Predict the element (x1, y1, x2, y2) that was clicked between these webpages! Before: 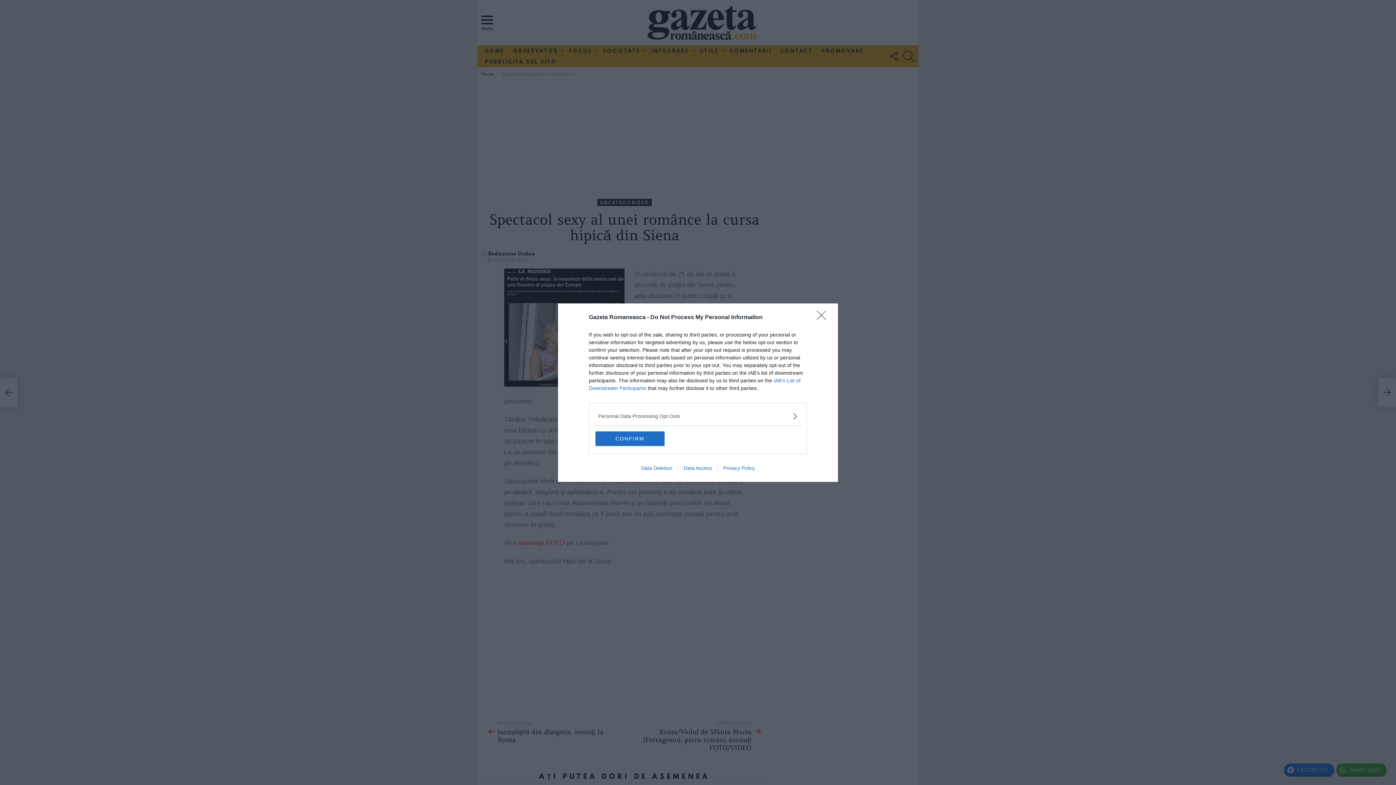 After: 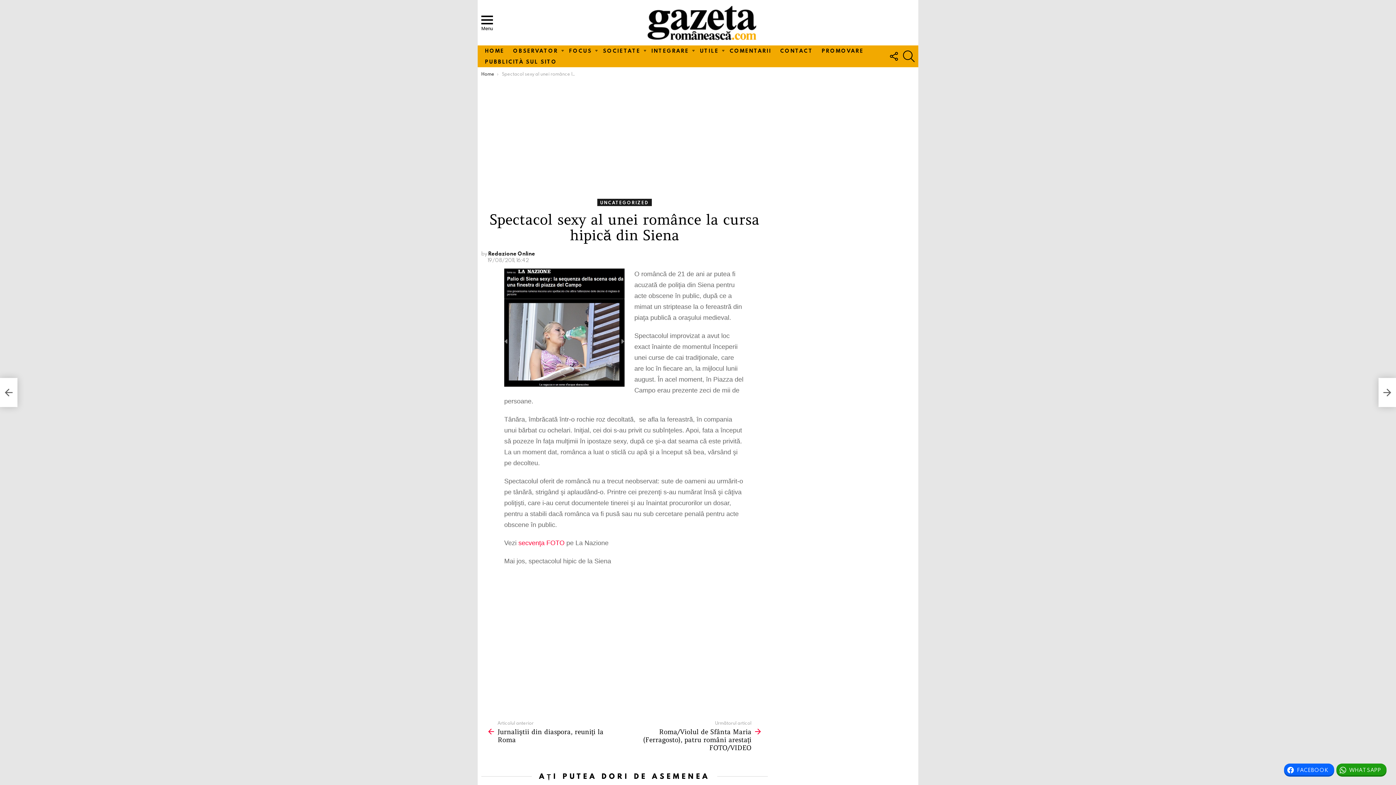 Action: bbox: (595, 431, 664, 446) label: CONFIRM